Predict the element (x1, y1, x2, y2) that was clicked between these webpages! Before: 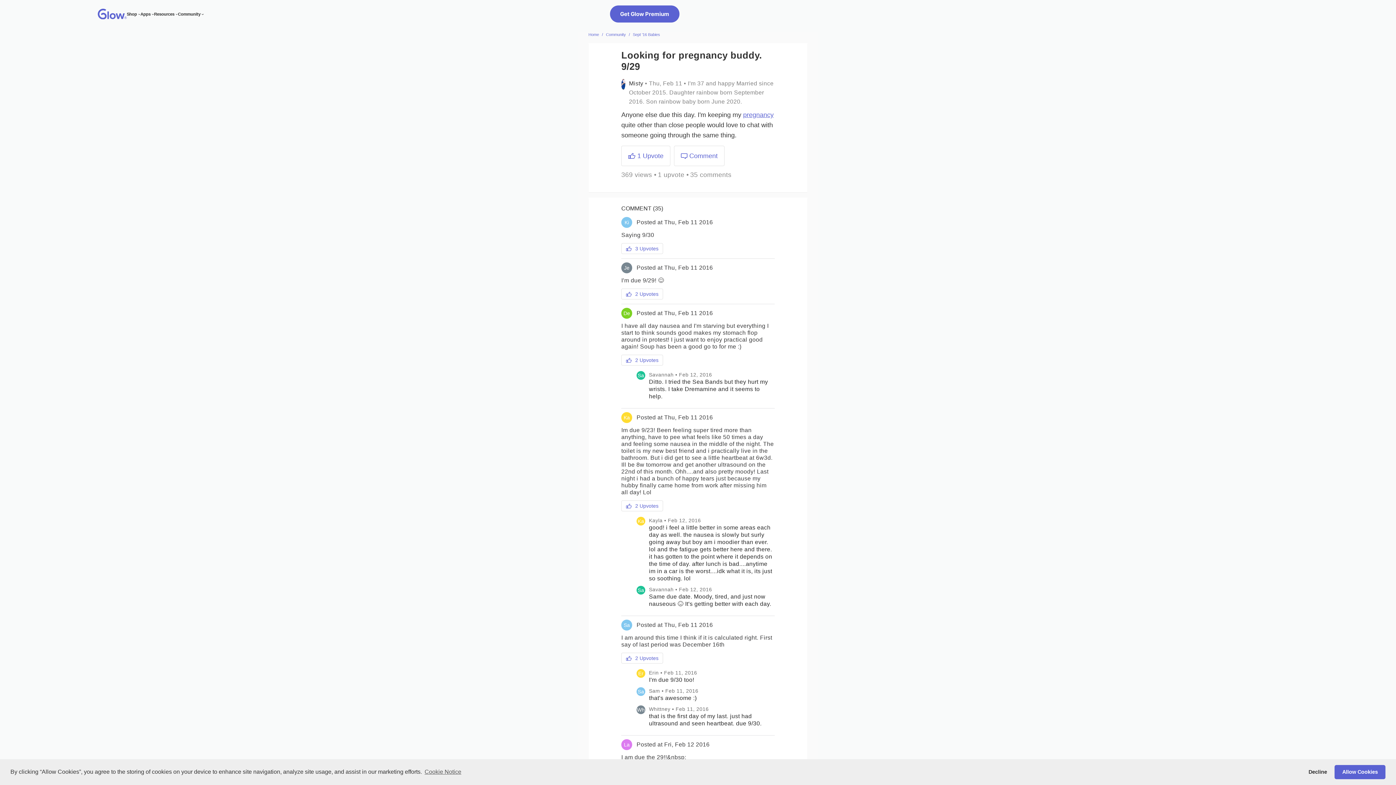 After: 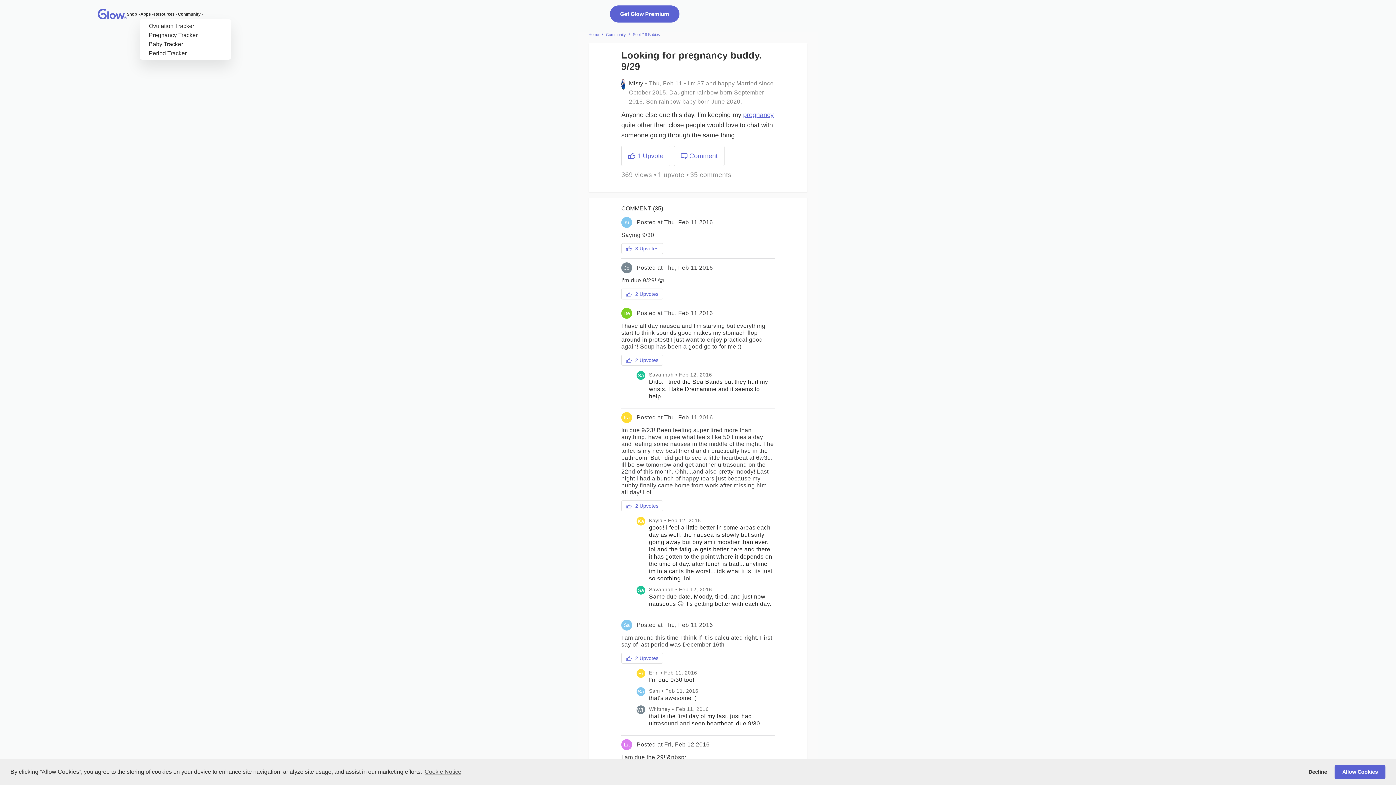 Action: bbox: (151, 12, 154, 15) label: Apps submenu